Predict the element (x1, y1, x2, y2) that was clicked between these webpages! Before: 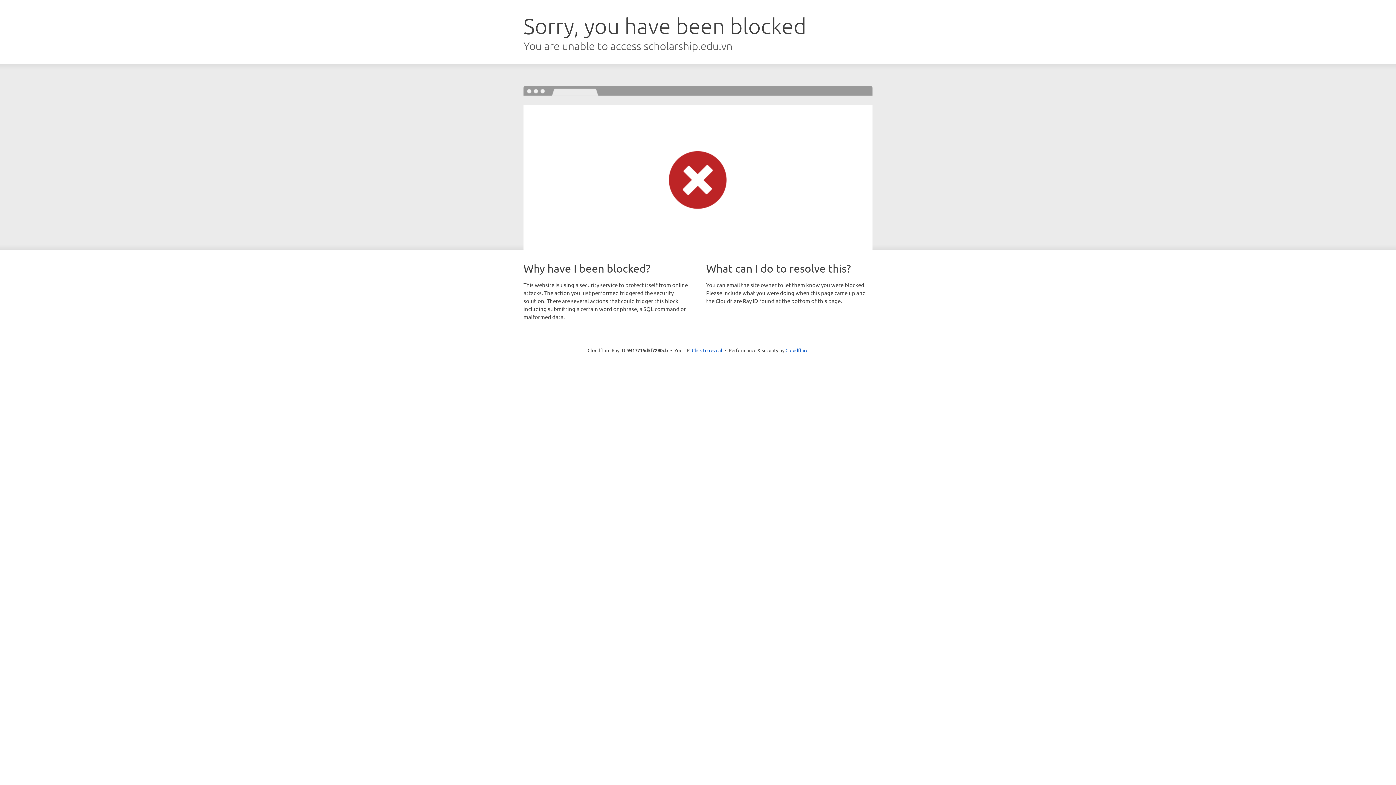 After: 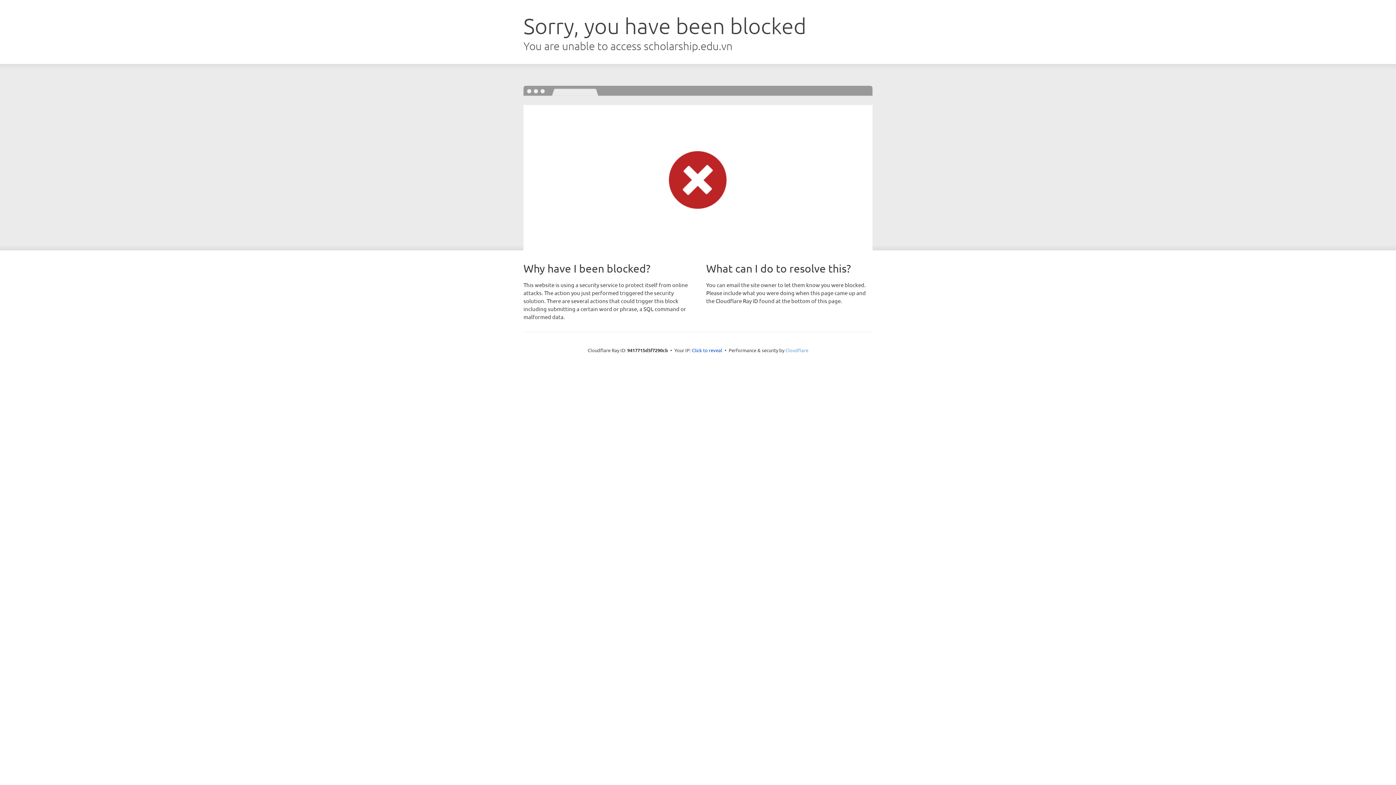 Action: bbox: (785, 347, 808, 353) label: Cloudflare